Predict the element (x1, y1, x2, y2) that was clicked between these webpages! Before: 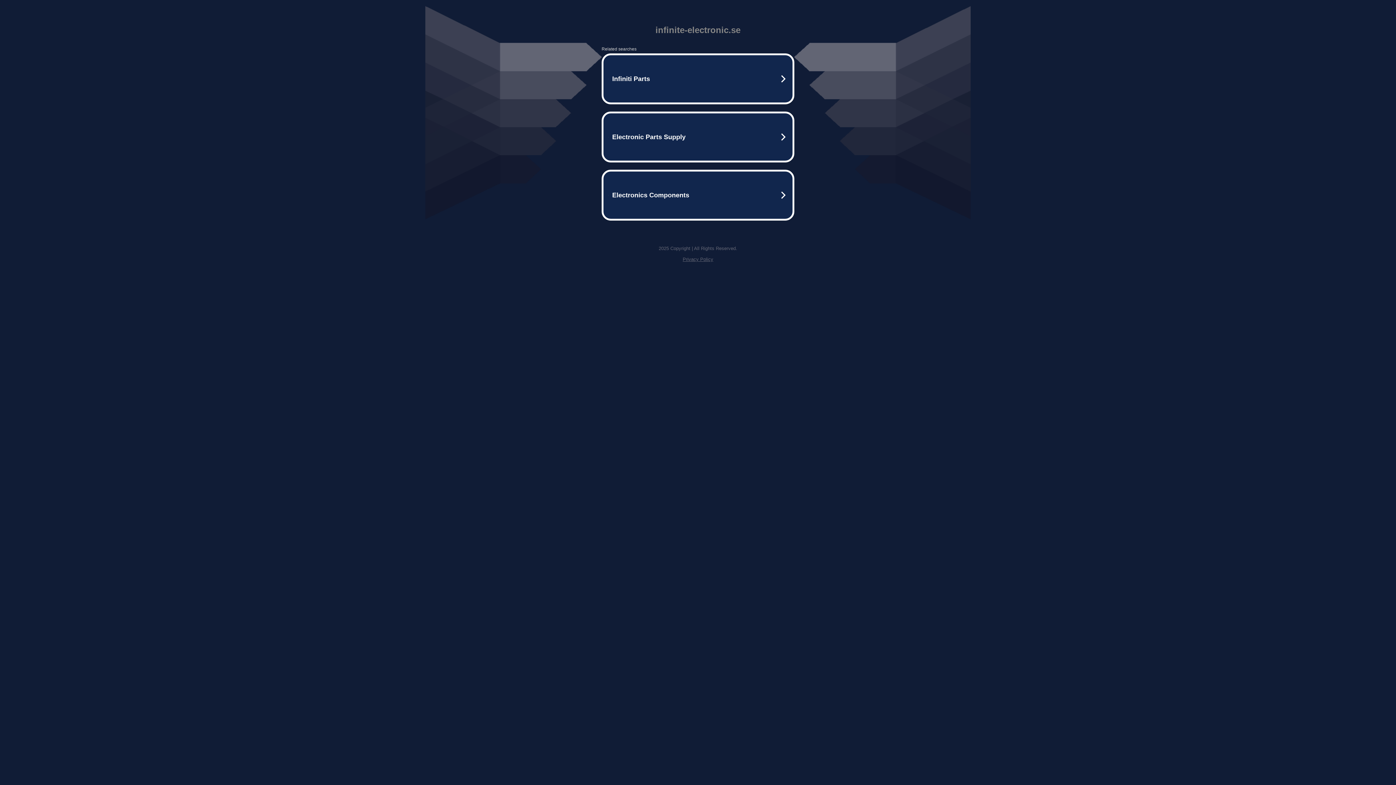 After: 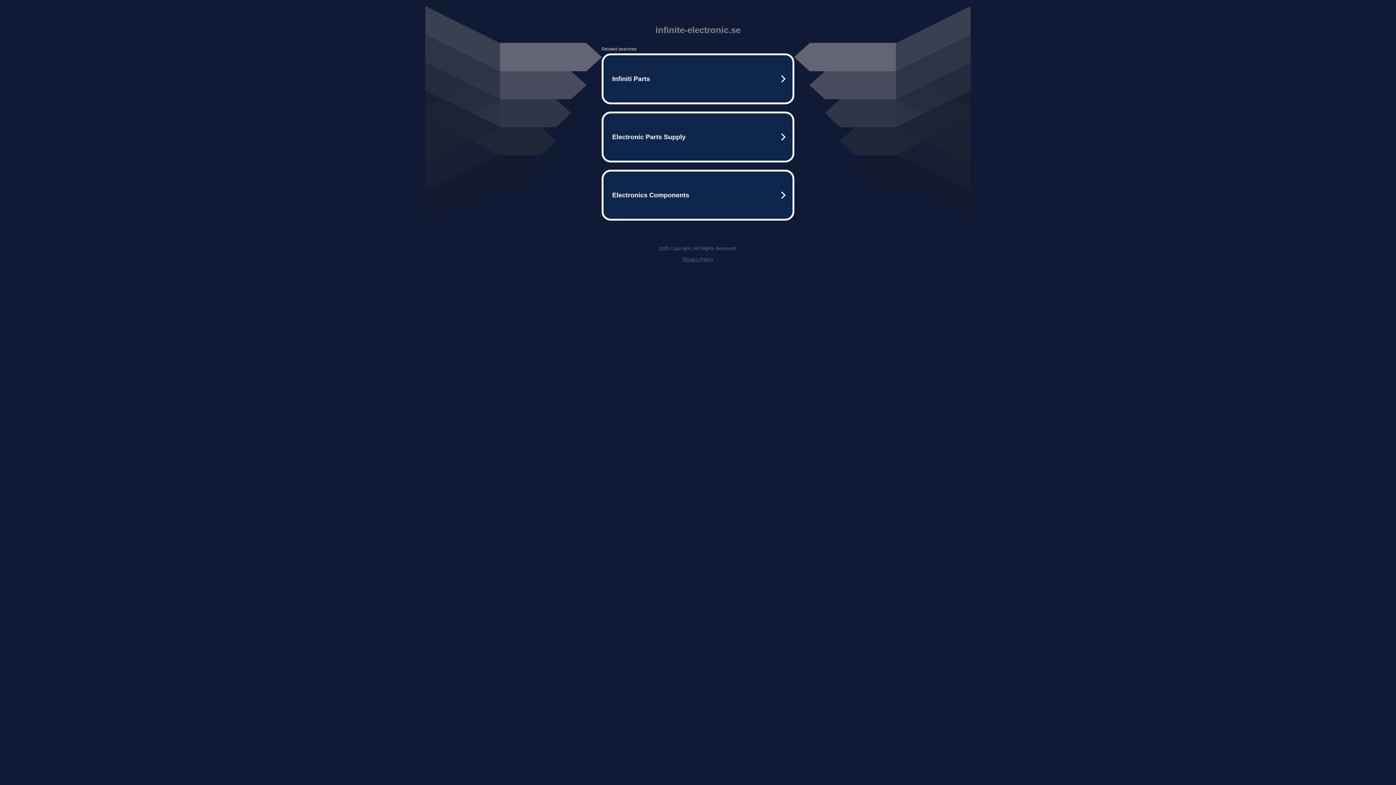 Action: bbox: (682, 256, 713, 262) label: Privacy Policy